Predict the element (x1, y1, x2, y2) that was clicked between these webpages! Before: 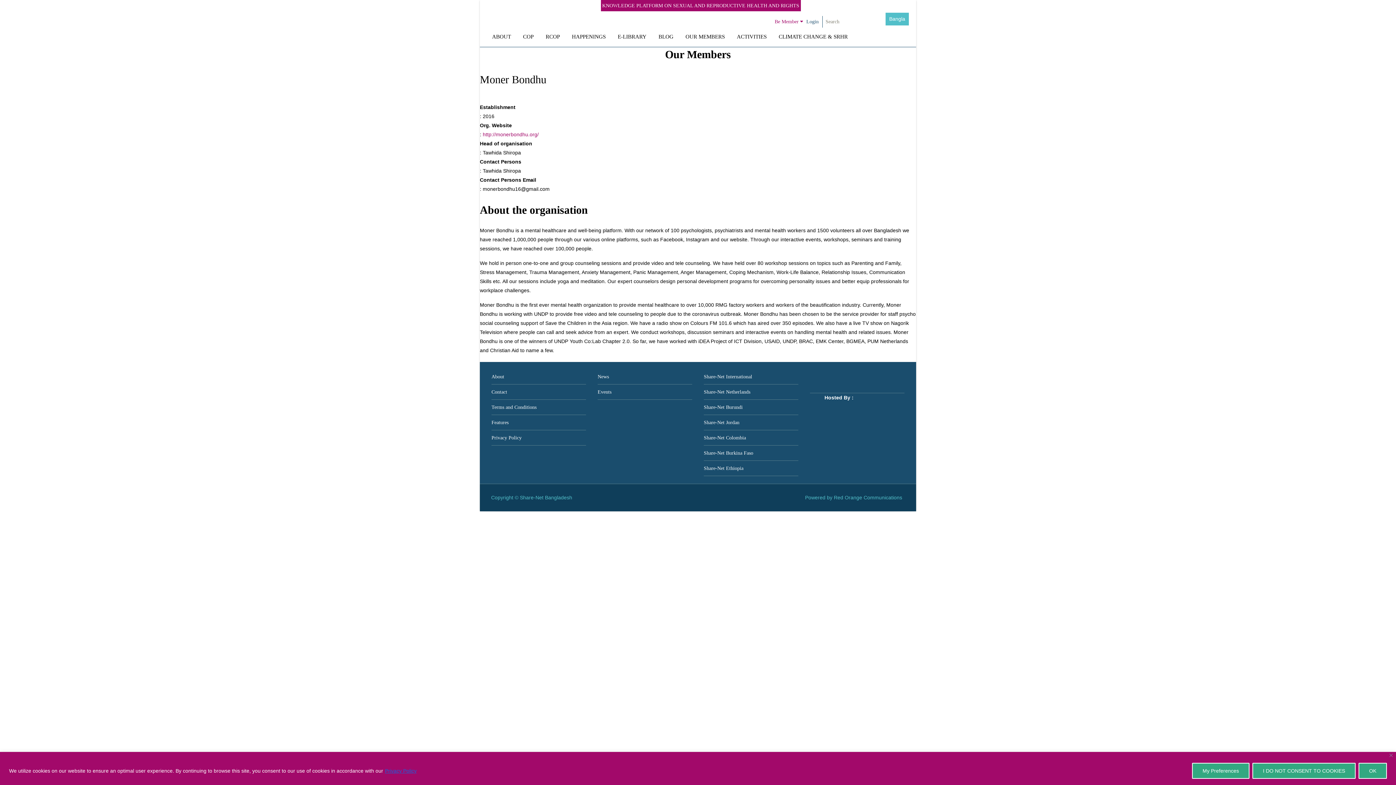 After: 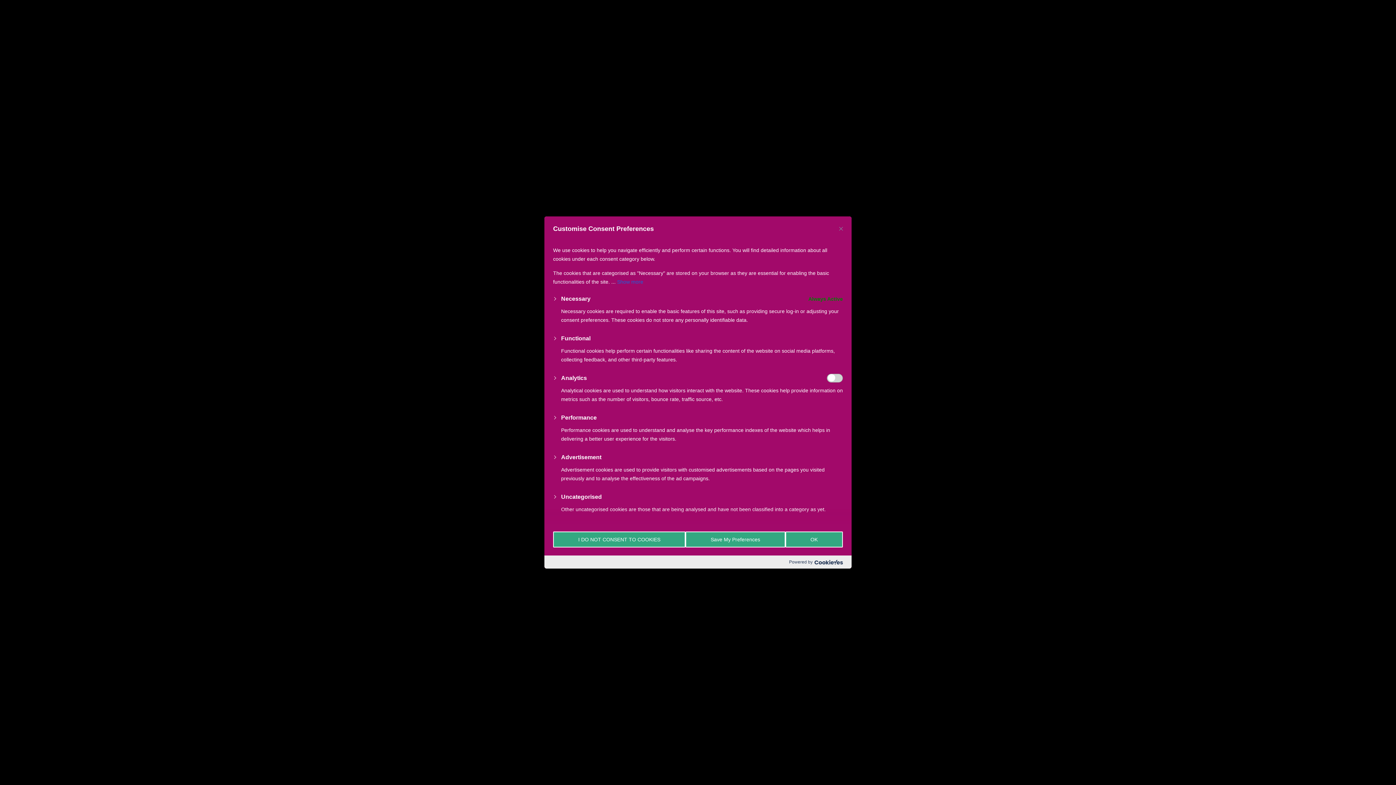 Action: bbox: (1192, 763, 1249, 779) label: My Preferences